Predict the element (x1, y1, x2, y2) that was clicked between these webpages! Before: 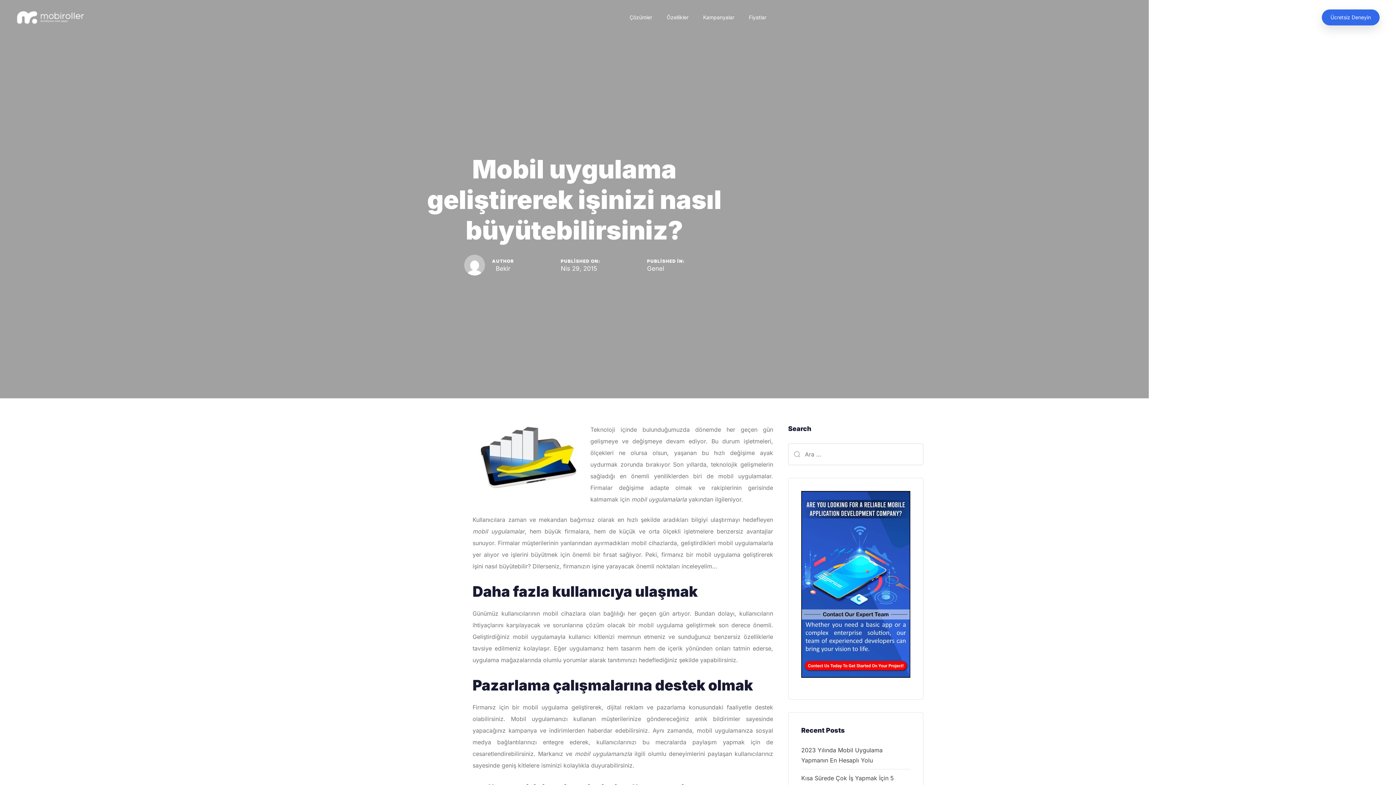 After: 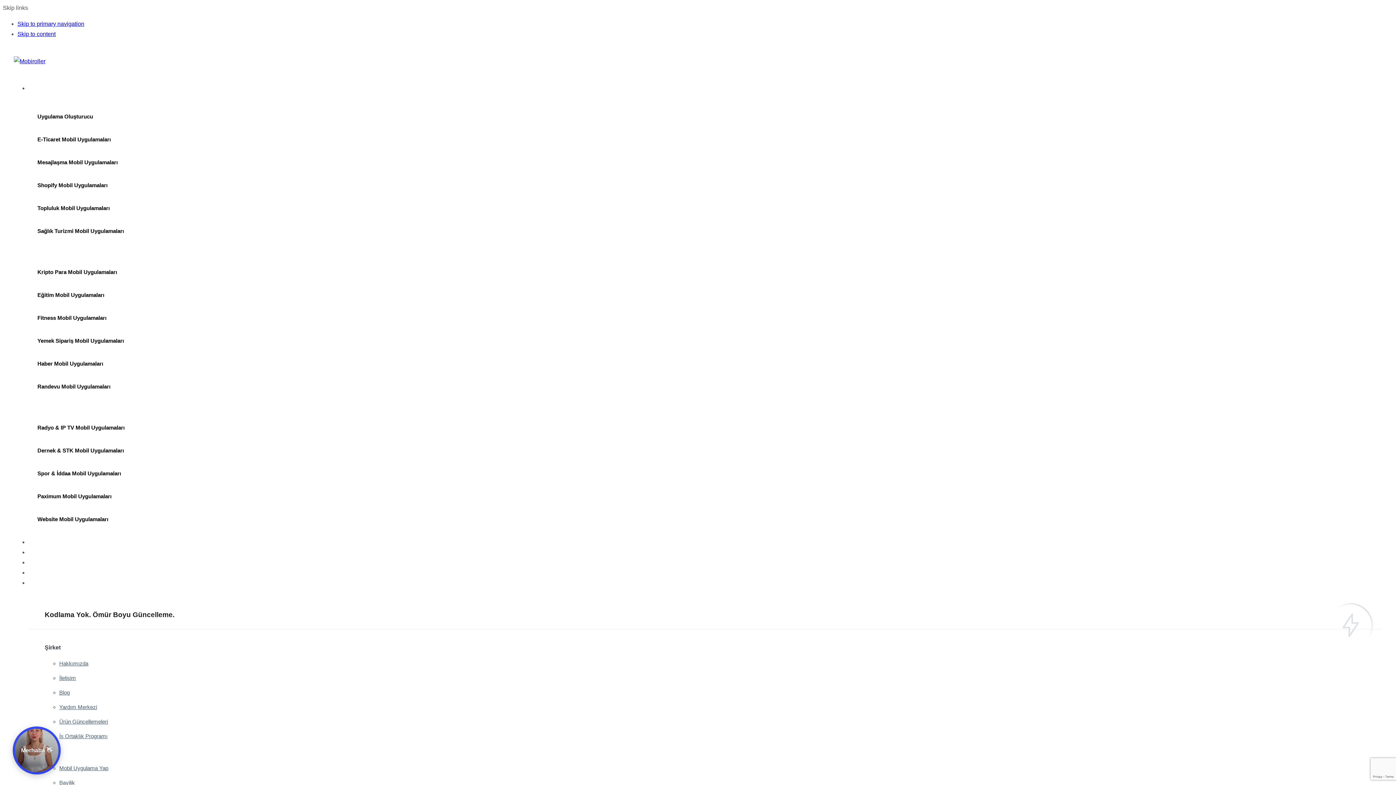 Action: label: Özellikler bbox: (659, 0, 696, 34)